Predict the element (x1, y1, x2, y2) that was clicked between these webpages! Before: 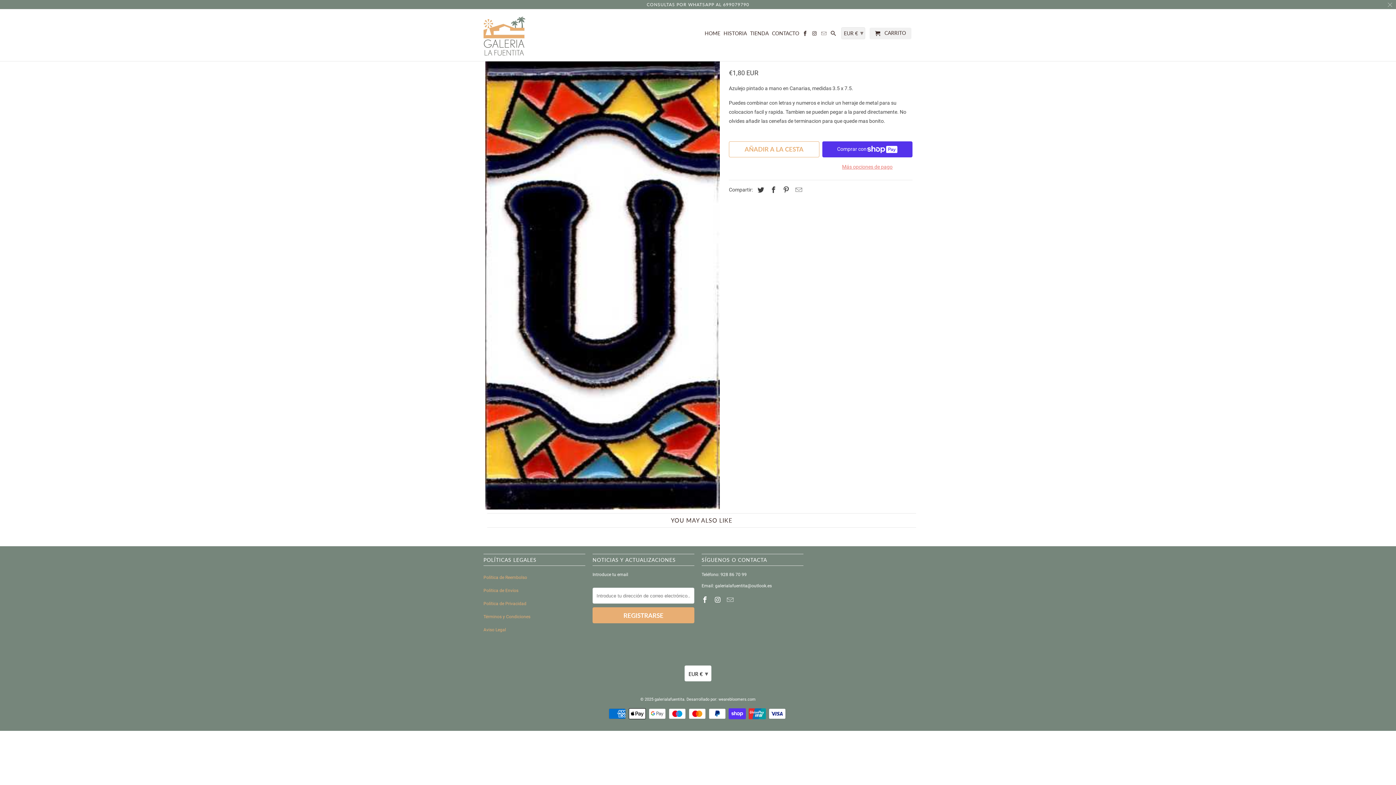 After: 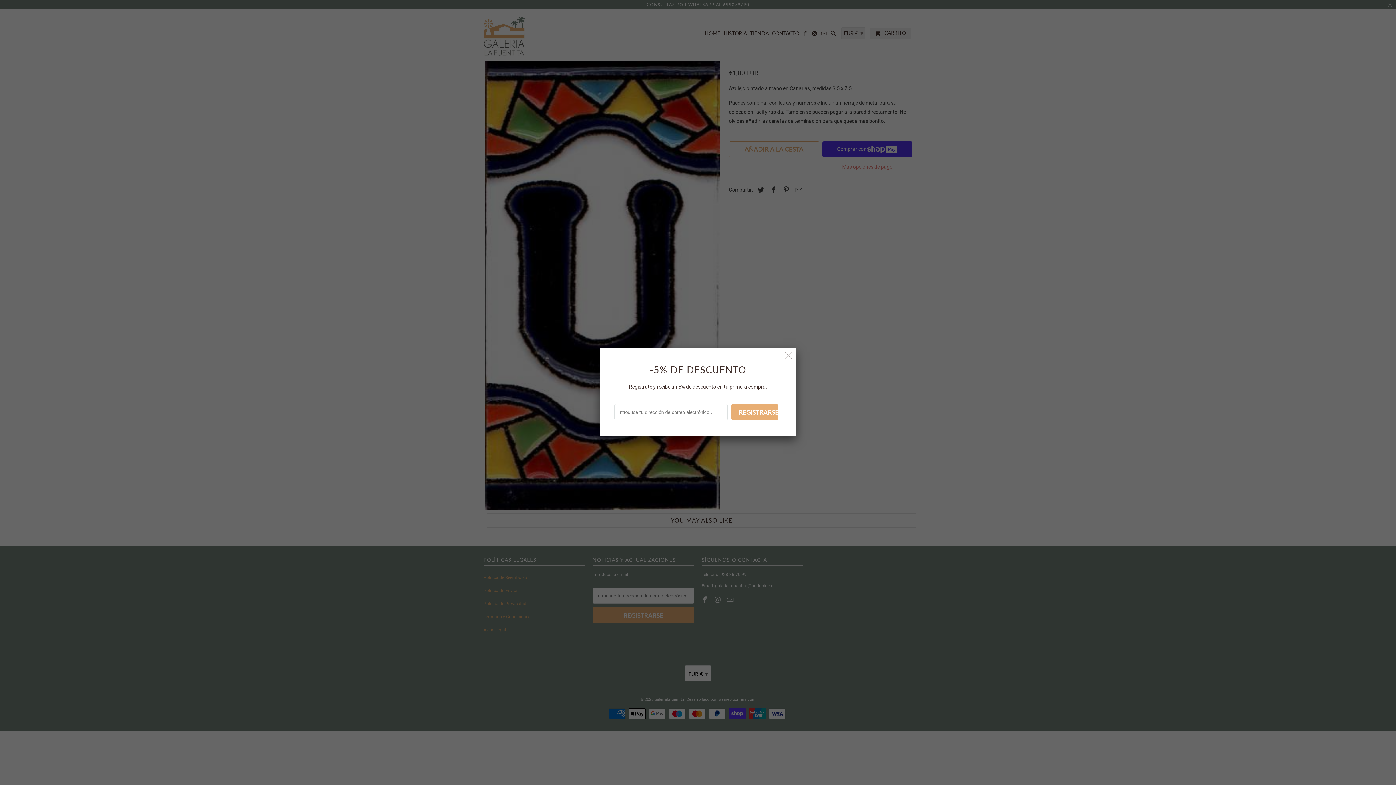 Action: bbox: (779, 186, 791, 193)